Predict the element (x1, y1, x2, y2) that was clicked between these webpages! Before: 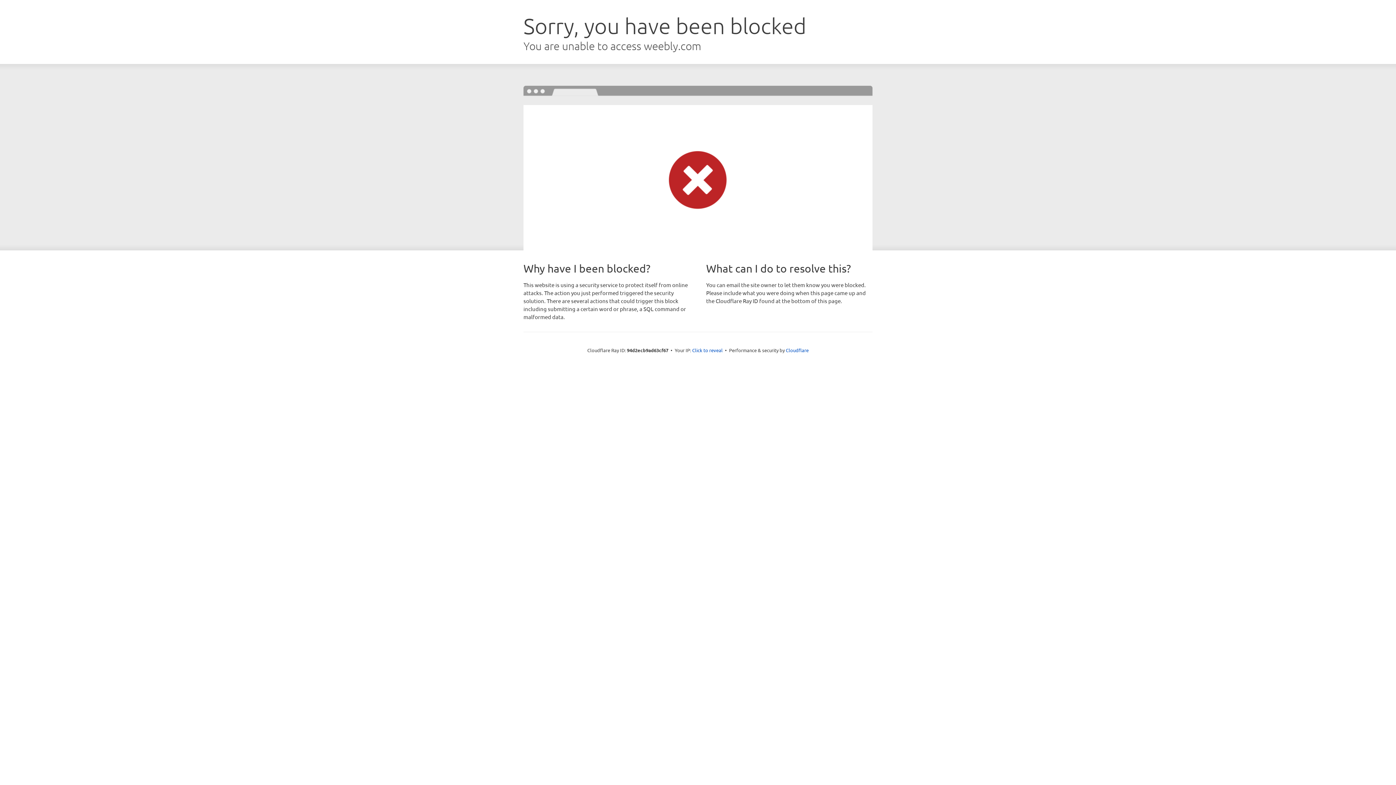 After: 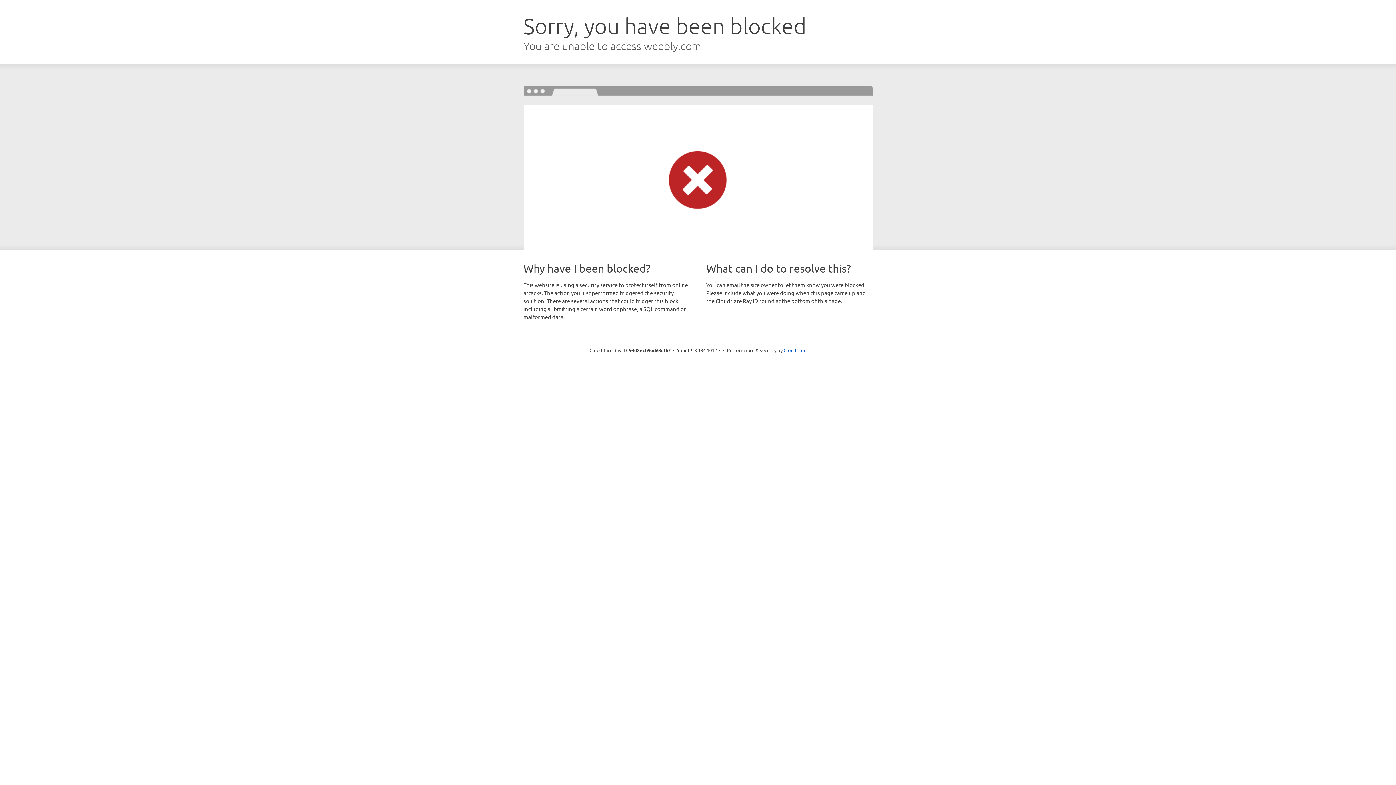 Action: bbox: (692, 346, 722, 353) label: Click to reveal